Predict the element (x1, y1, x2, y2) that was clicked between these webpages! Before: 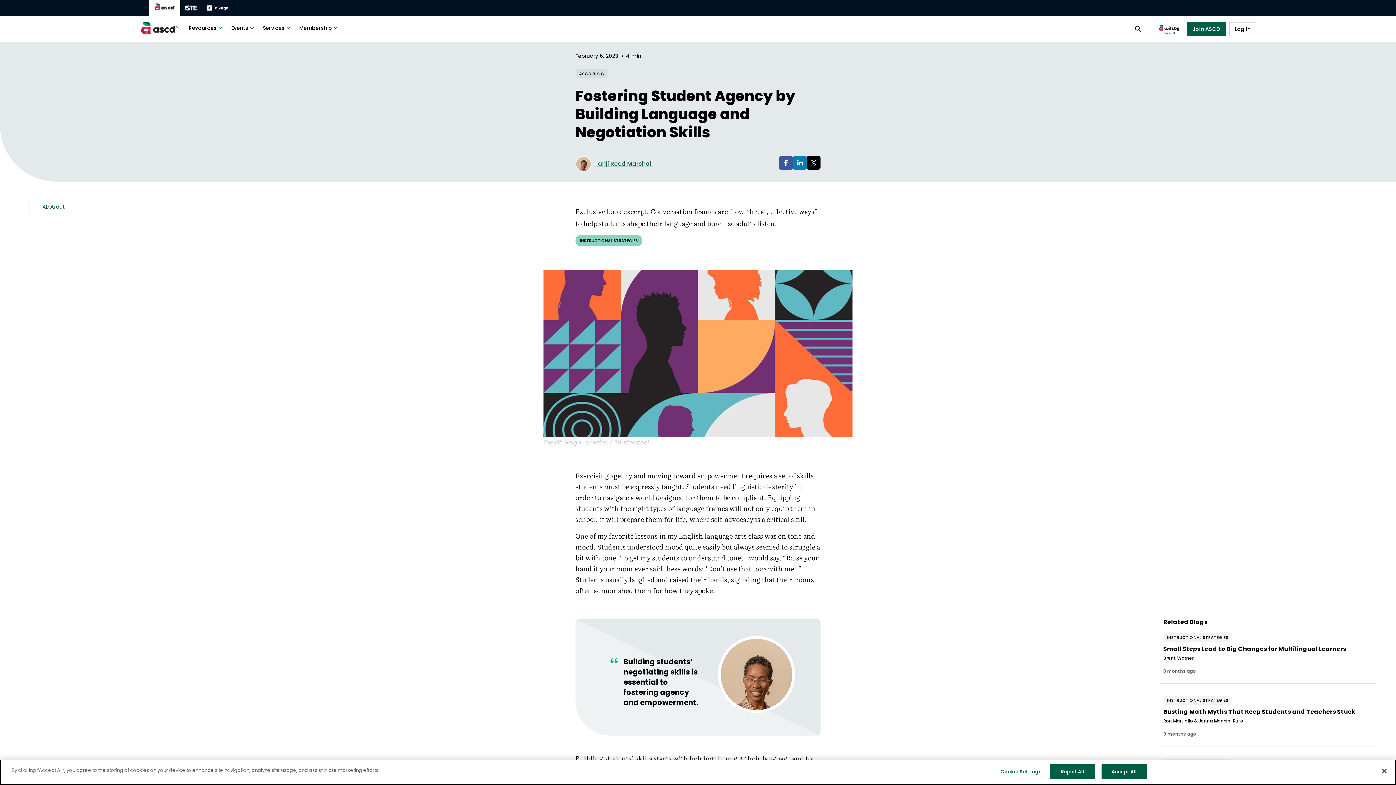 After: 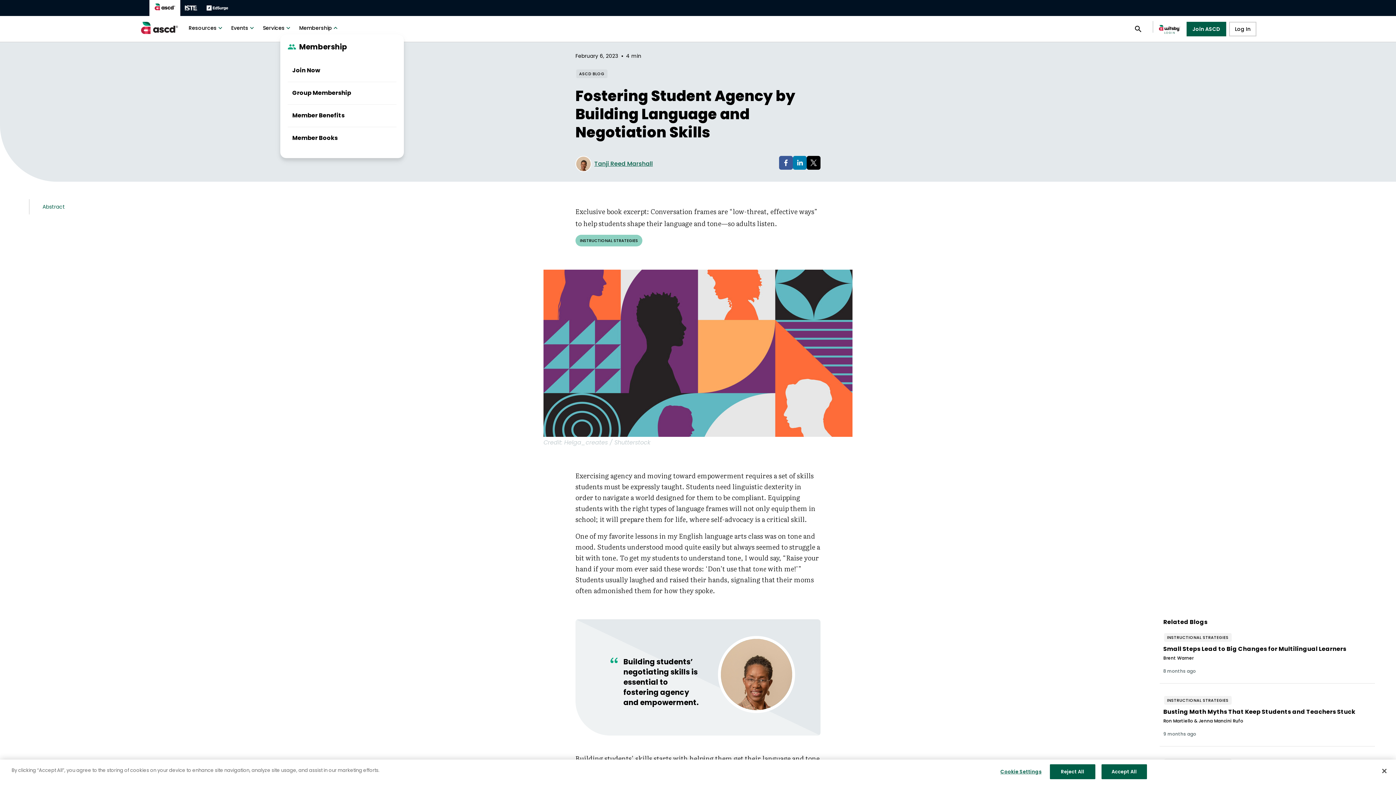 Action: bbox: (294, 21, 342, 34) label: Membership